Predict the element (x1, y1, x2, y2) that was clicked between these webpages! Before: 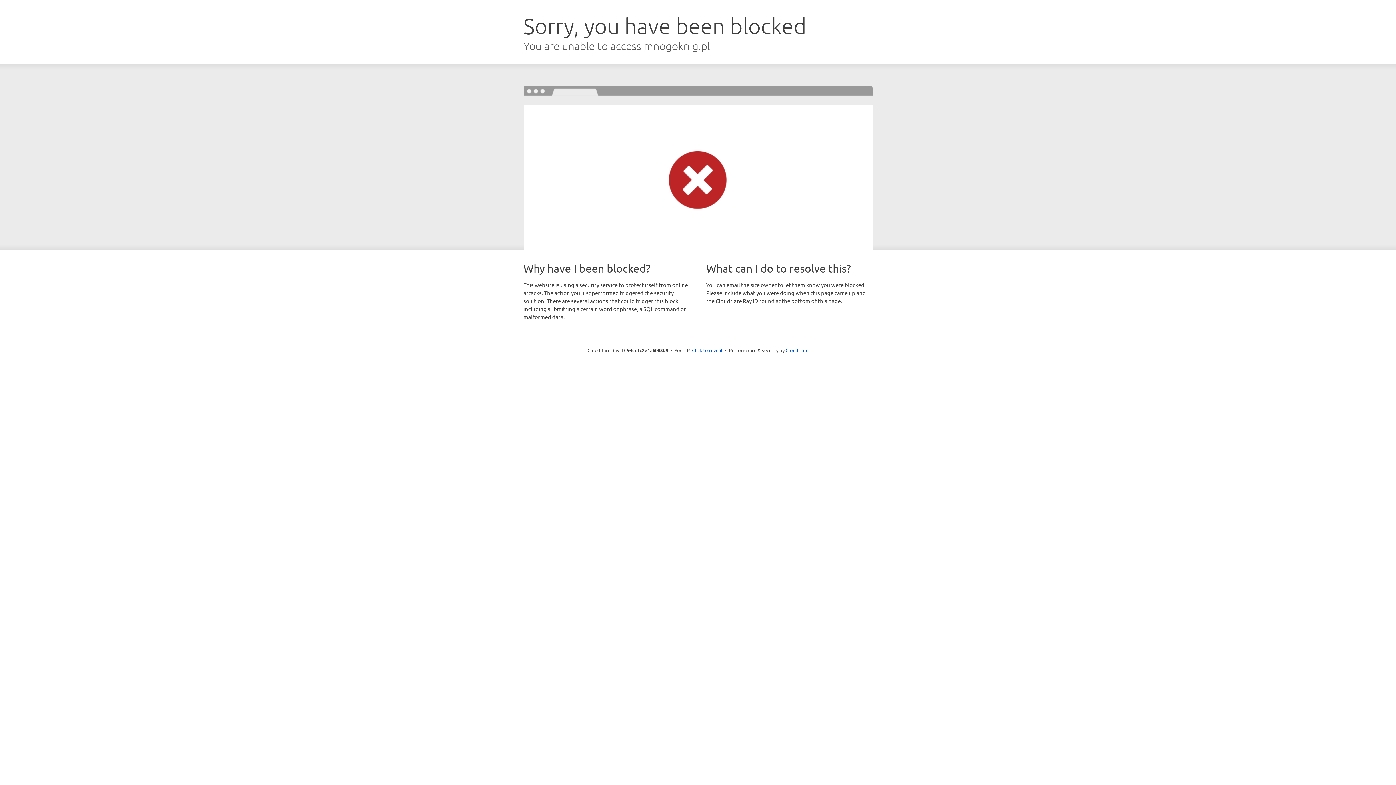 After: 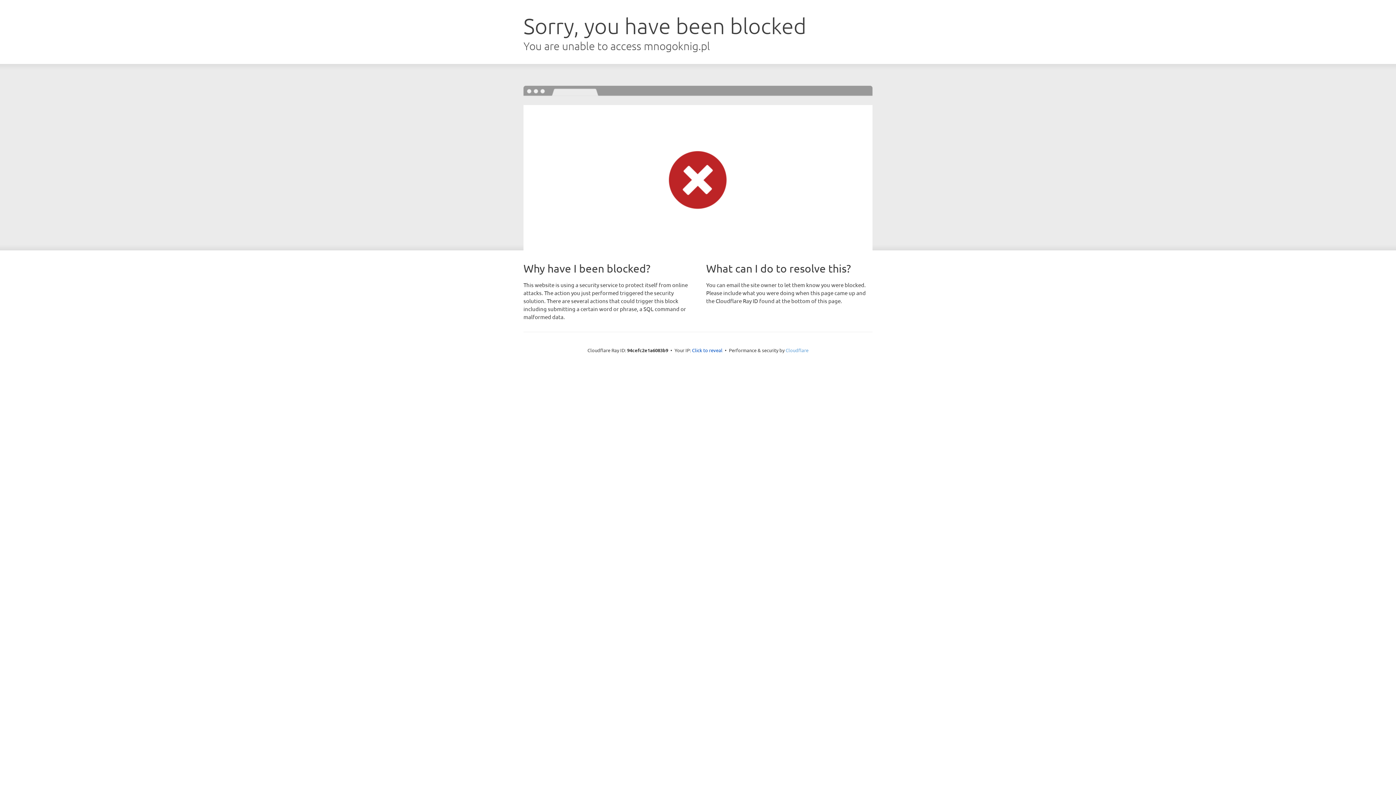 Action: bbox: (785, 347, 808, 353) label: Cloudflare